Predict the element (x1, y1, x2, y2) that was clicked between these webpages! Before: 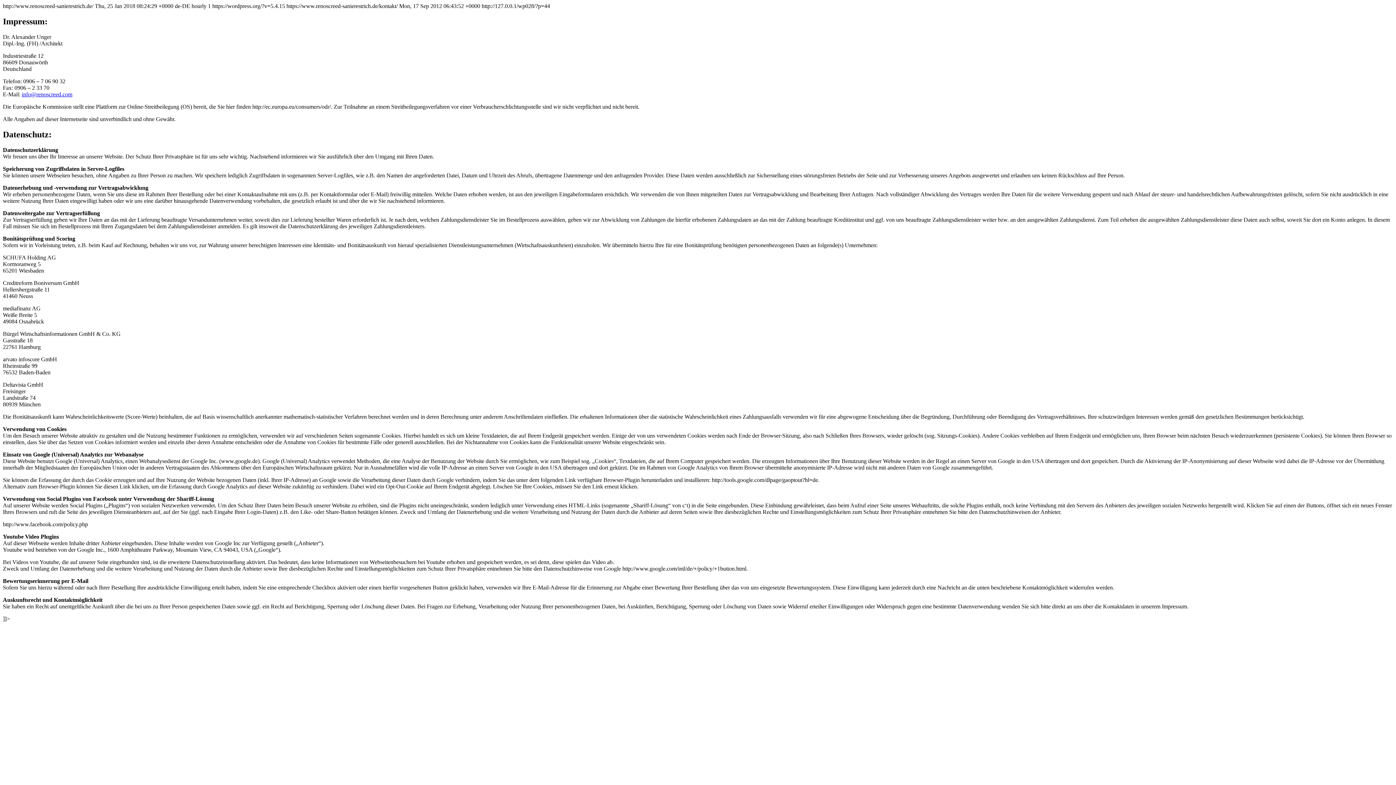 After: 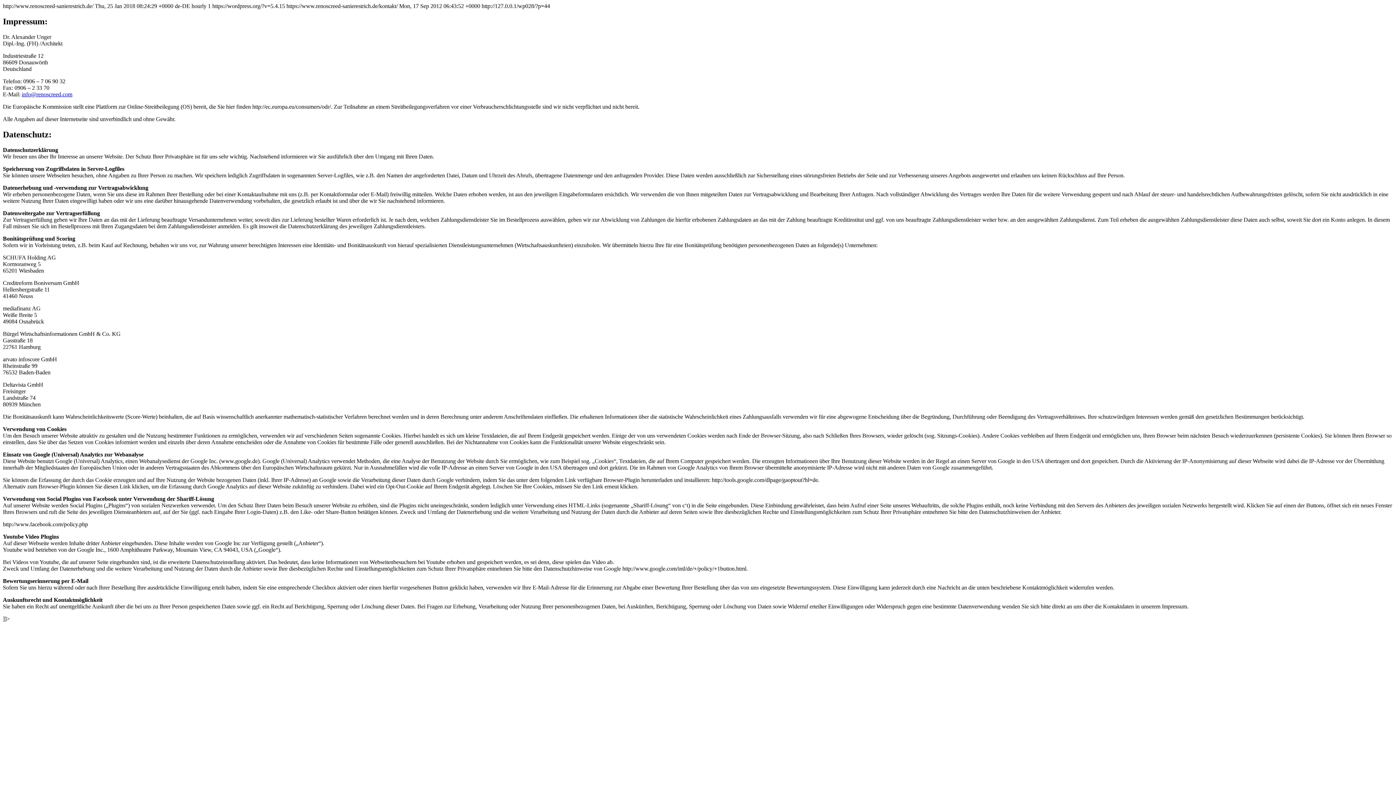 Action: label: info@renoscreed.com bbox: (21, 91, 72, 97)